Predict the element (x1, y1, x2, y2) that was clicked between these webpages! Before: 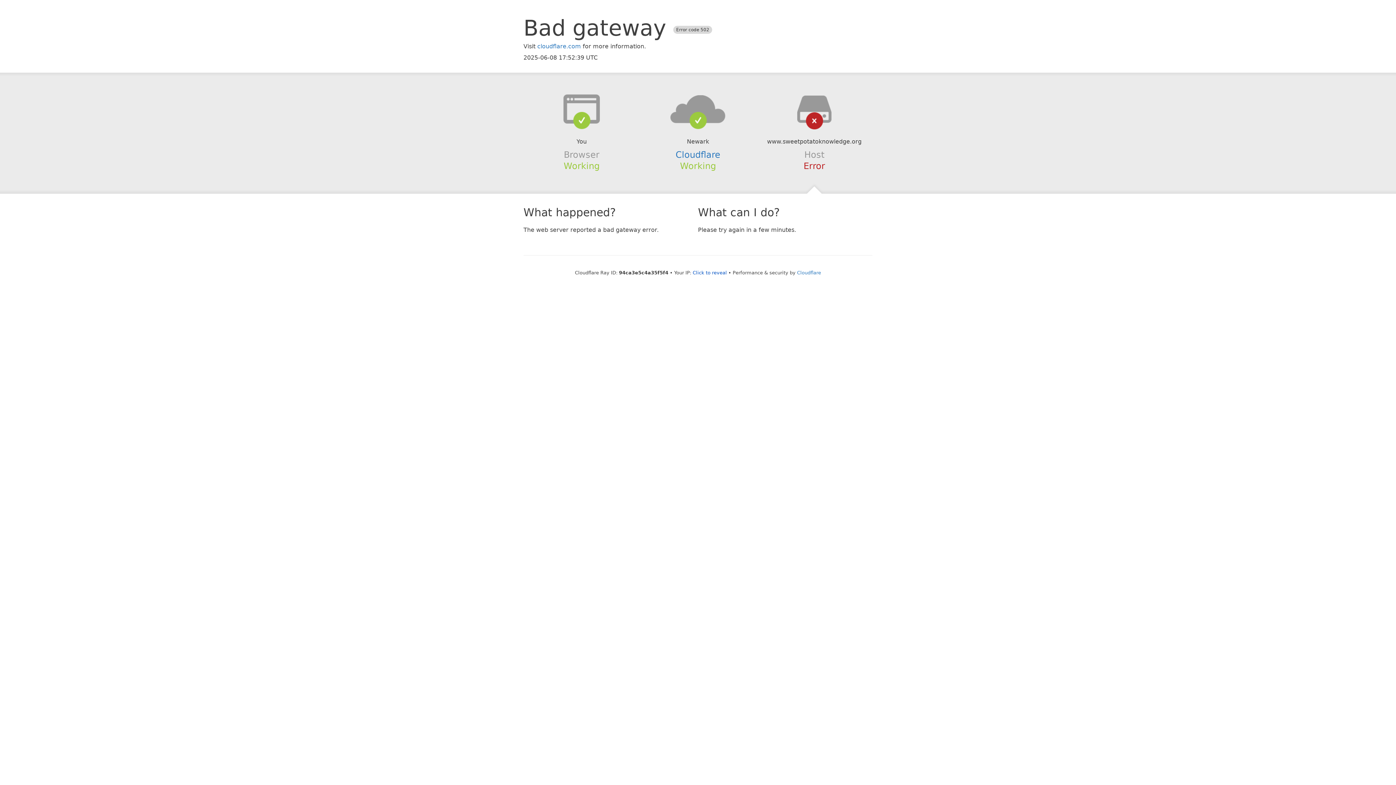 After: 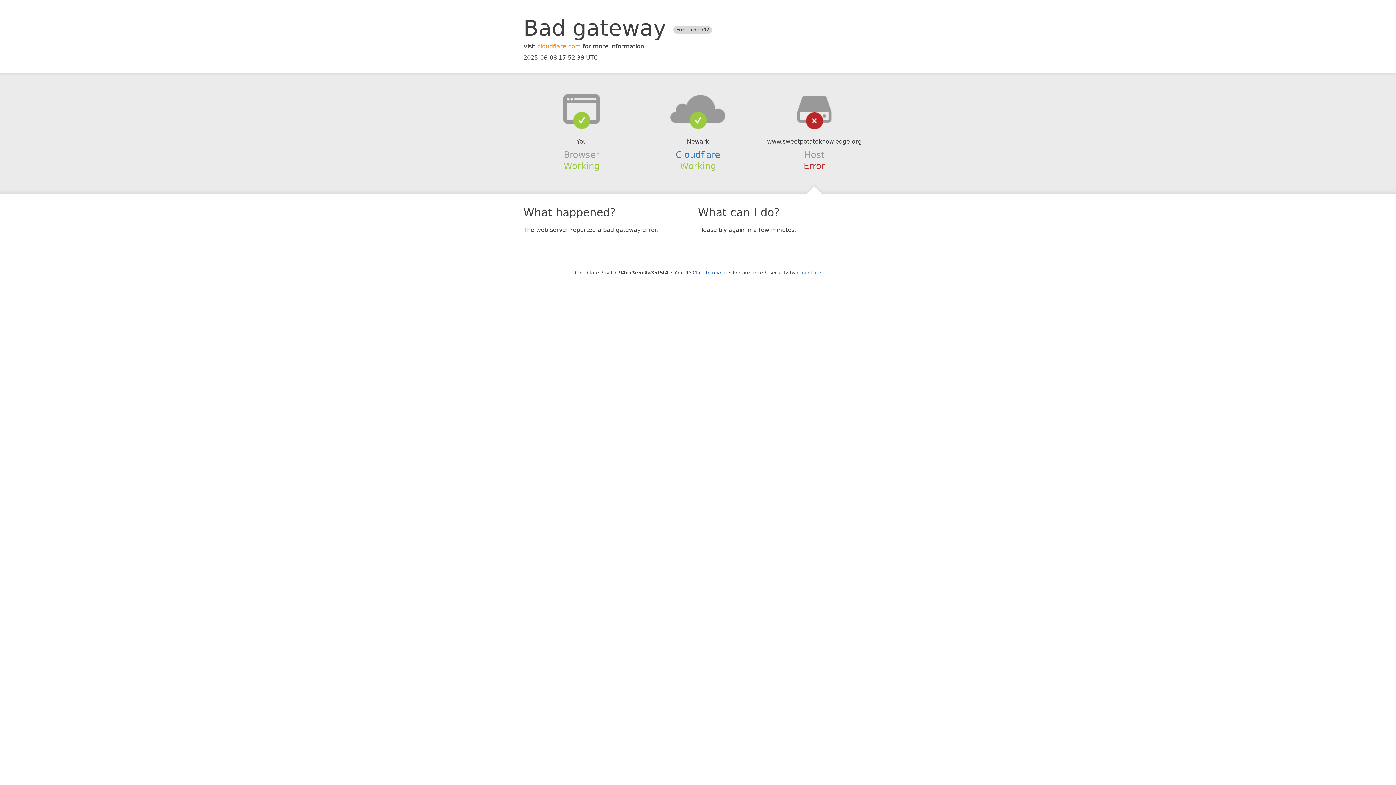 Action: bbox: (537, 42, 581, 49) label: cloudflare.com